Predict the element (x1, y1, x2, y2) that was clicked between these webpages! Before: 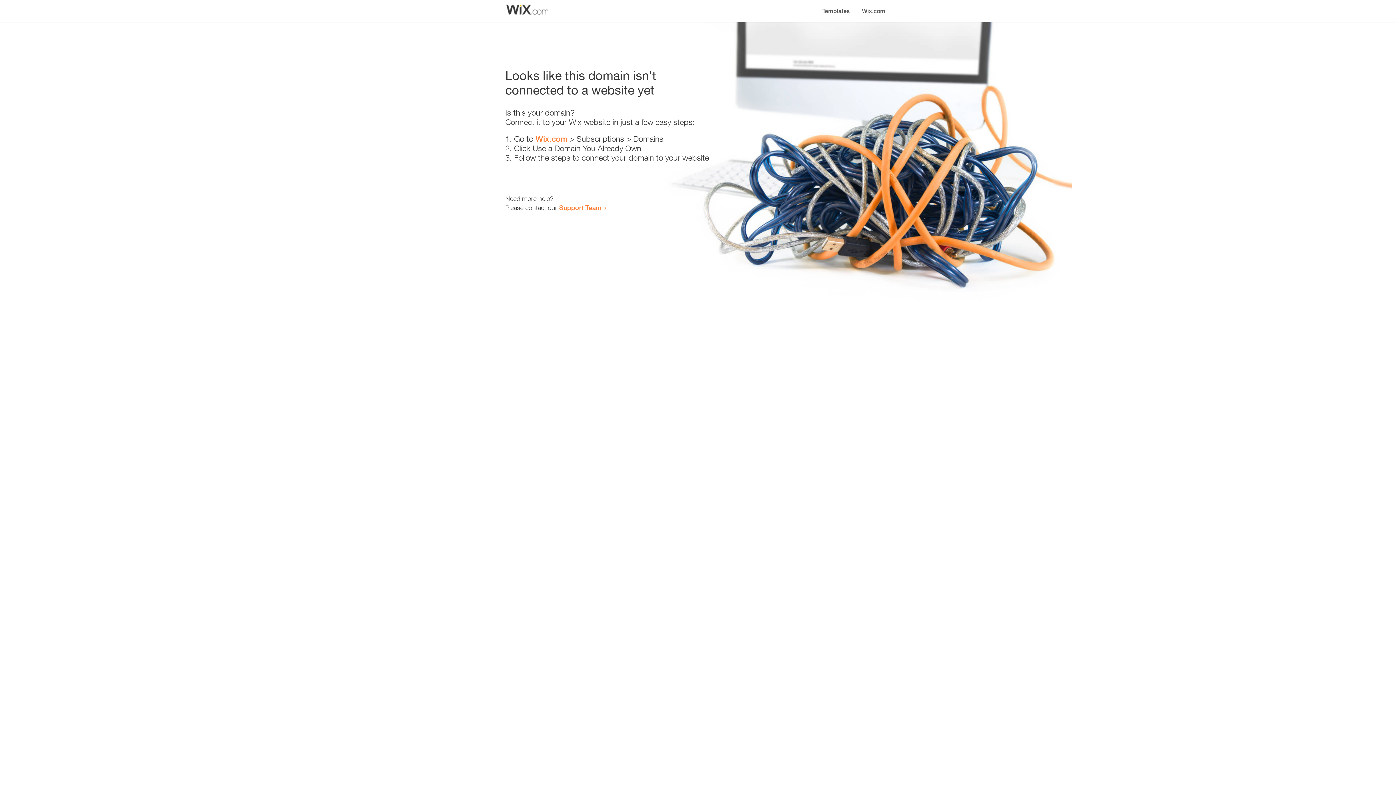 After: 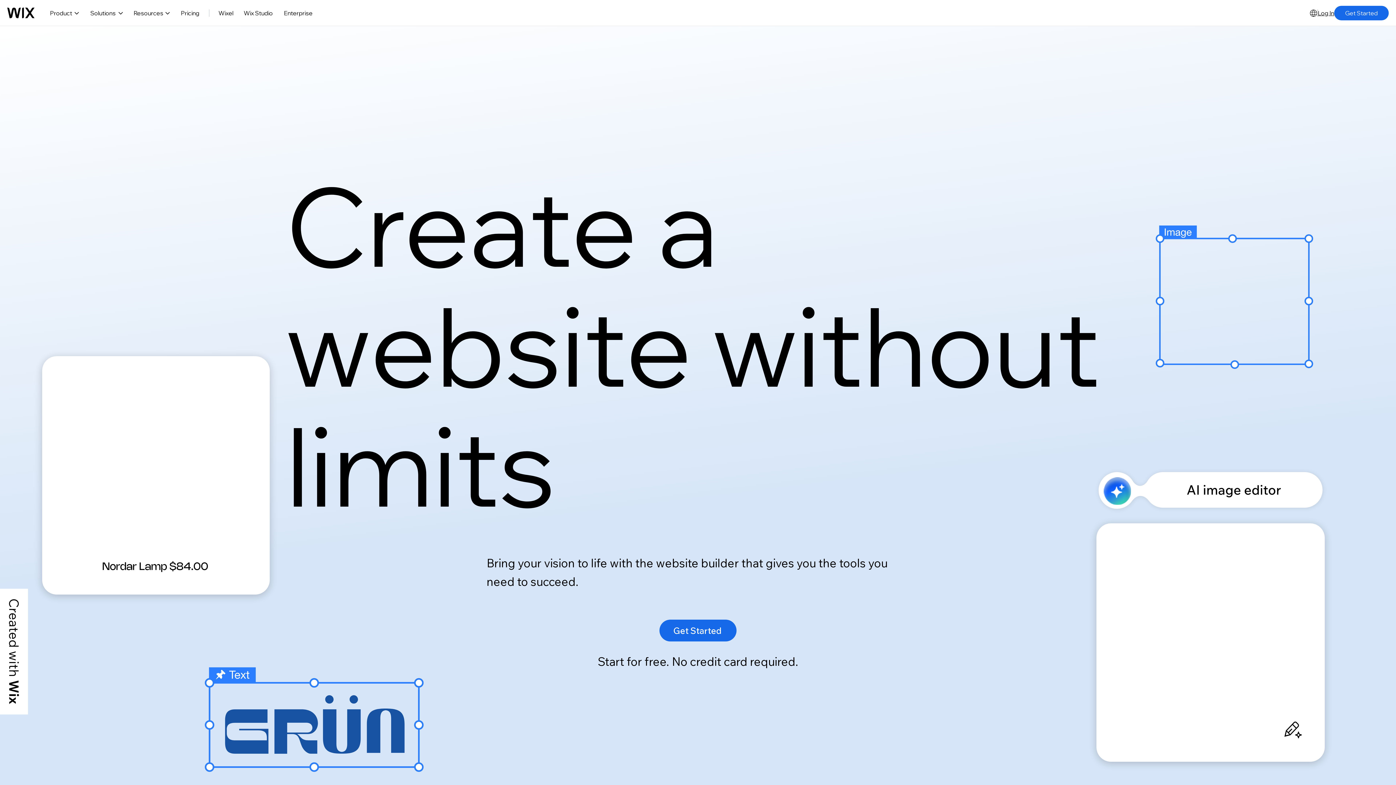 Action: bbox: (535, 134, 567, 143) label: Wix.com